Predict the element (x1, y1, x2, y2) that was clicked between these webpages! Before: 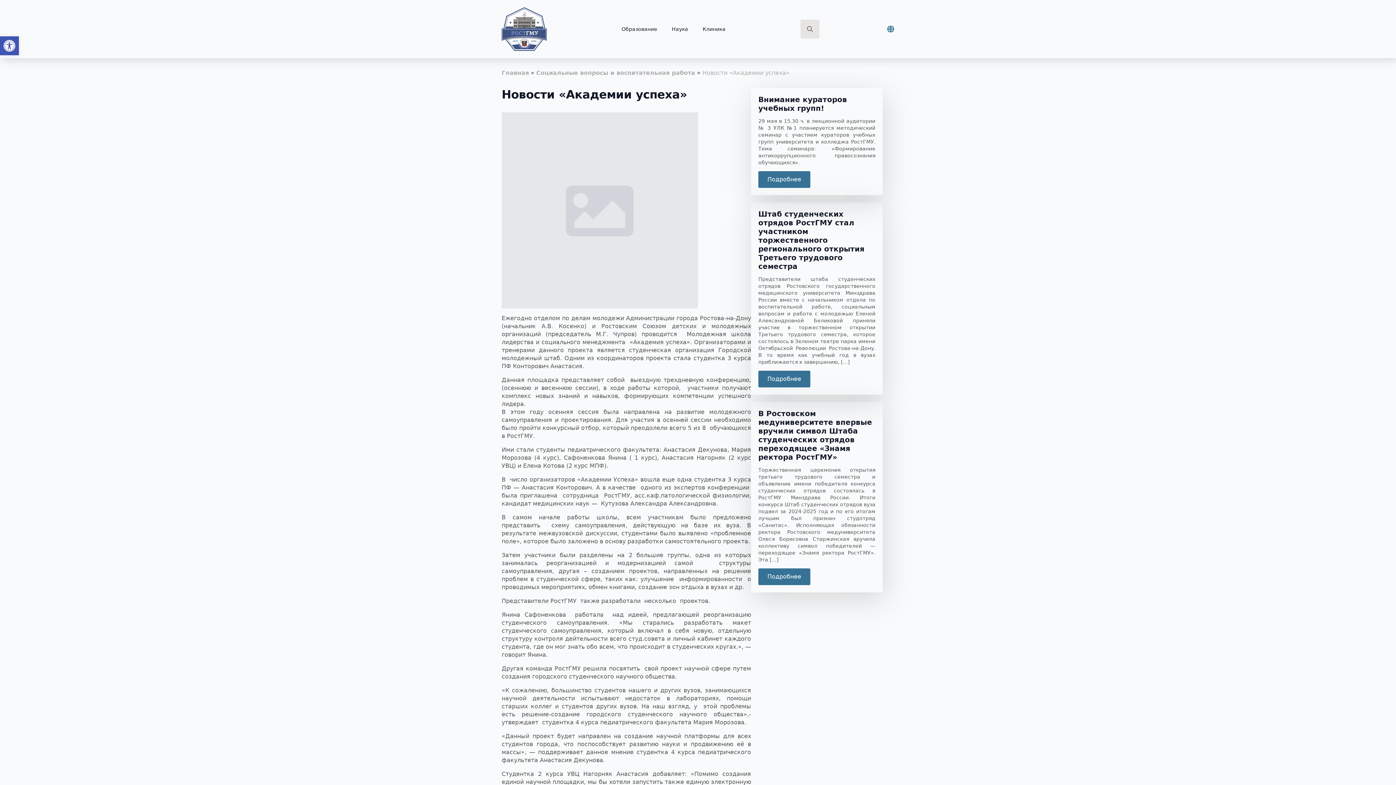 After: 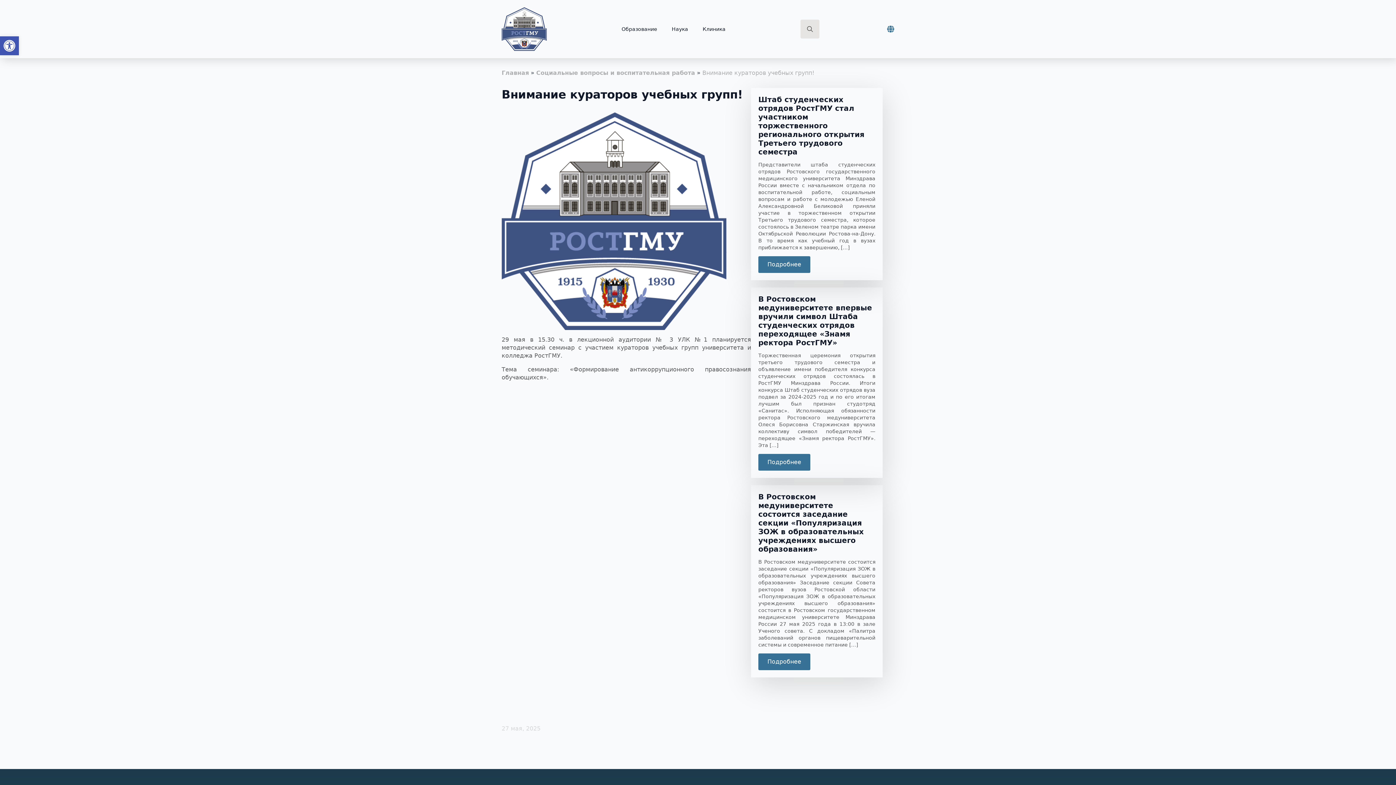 Action: bbox: (758, 171, 810, 188) label: Подробнее